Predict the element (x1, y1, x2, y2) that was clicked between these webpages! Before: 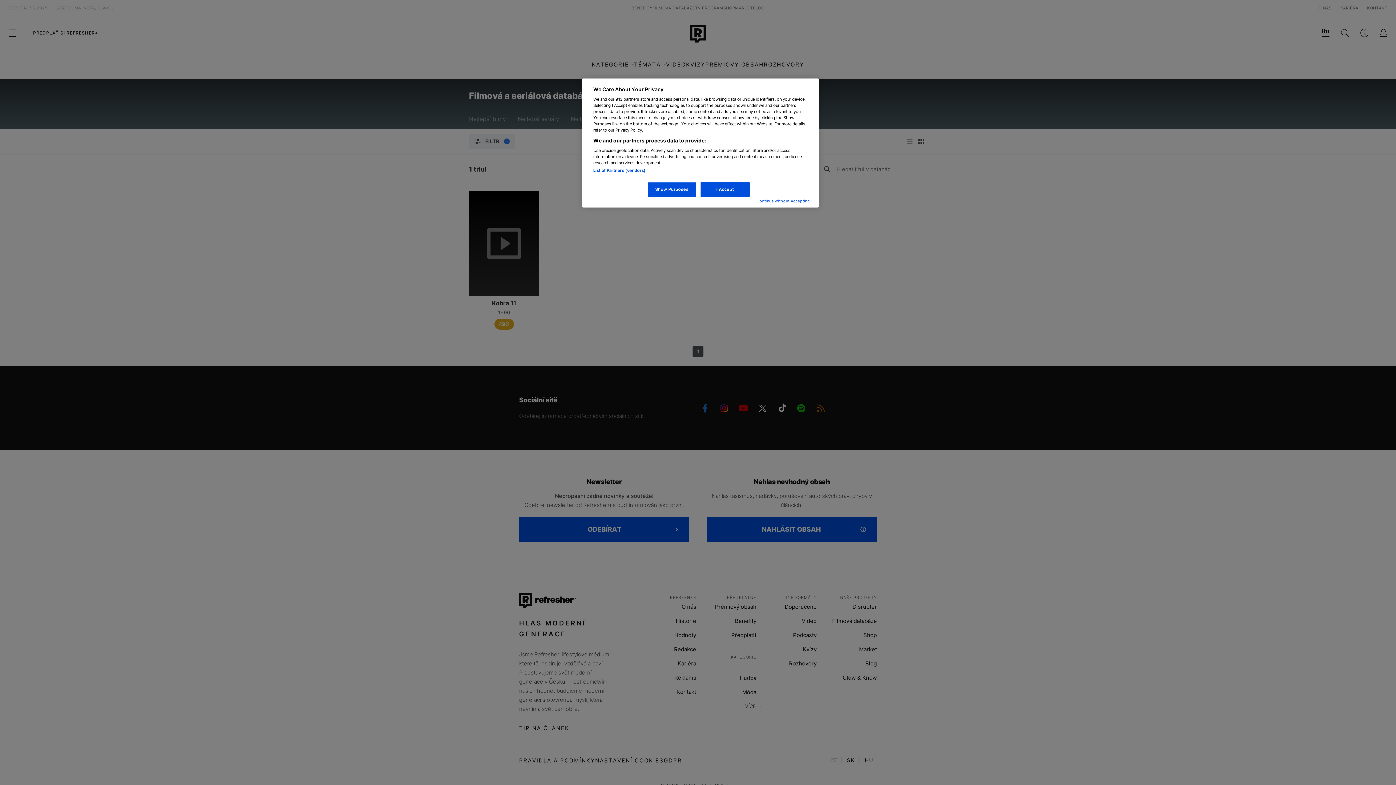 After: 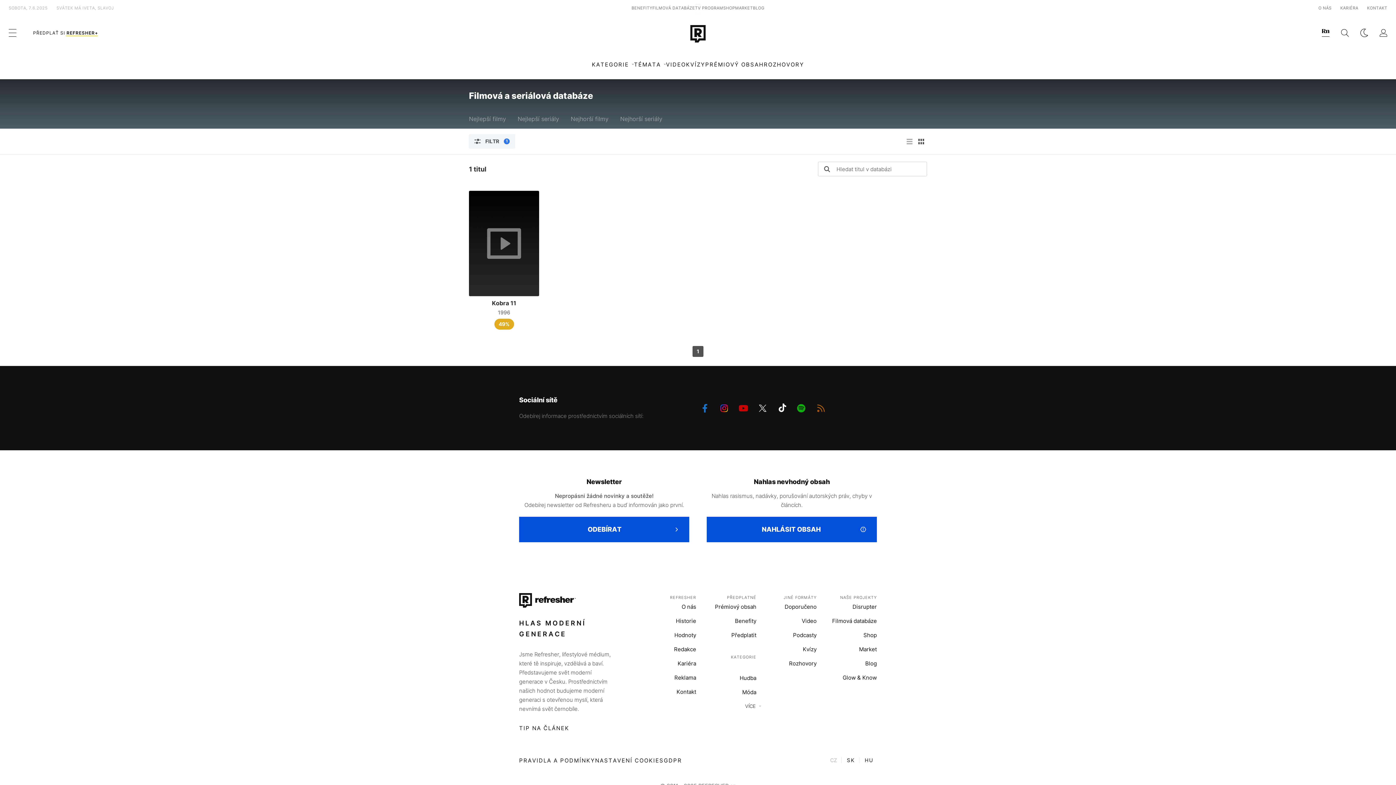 Action: bbox: (756, 198, 810, 204) label: Continue without Accepting